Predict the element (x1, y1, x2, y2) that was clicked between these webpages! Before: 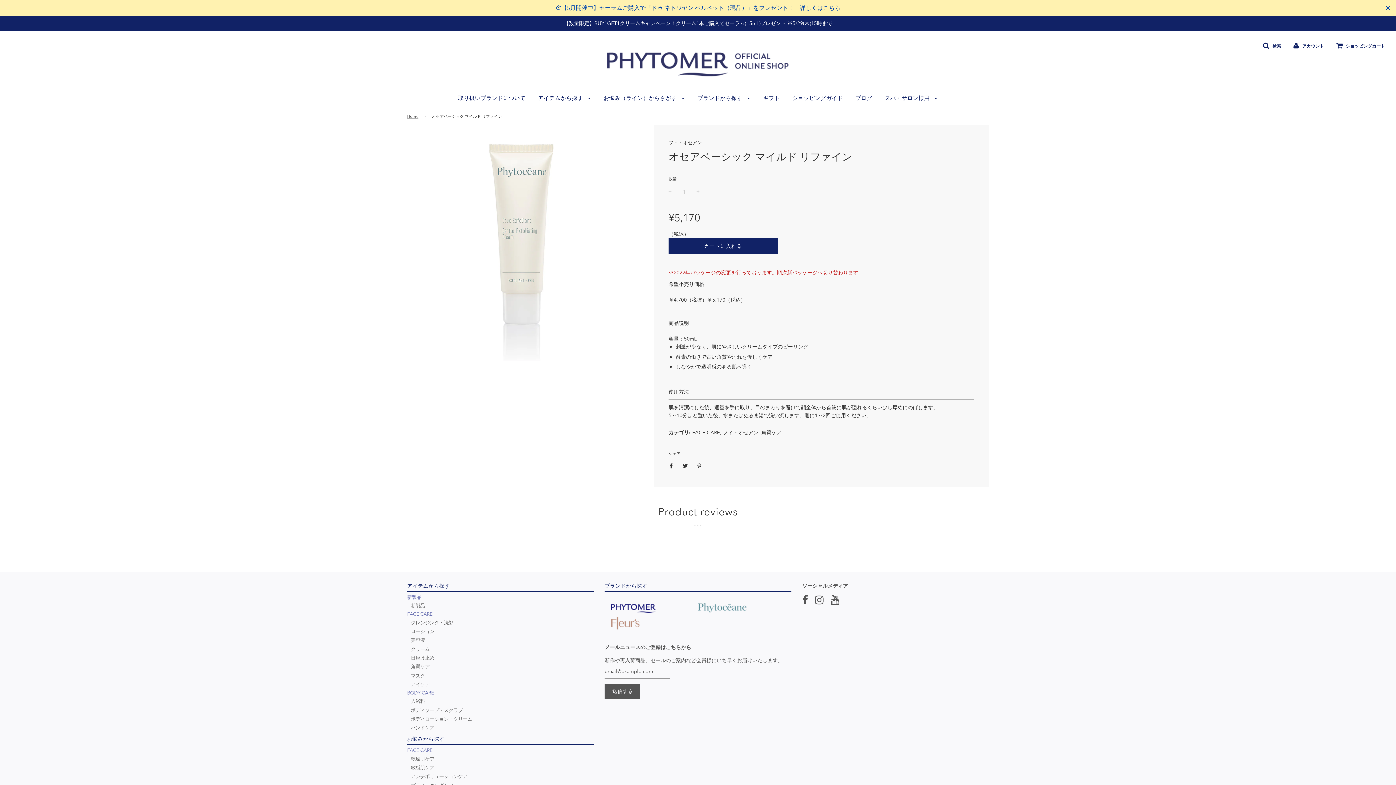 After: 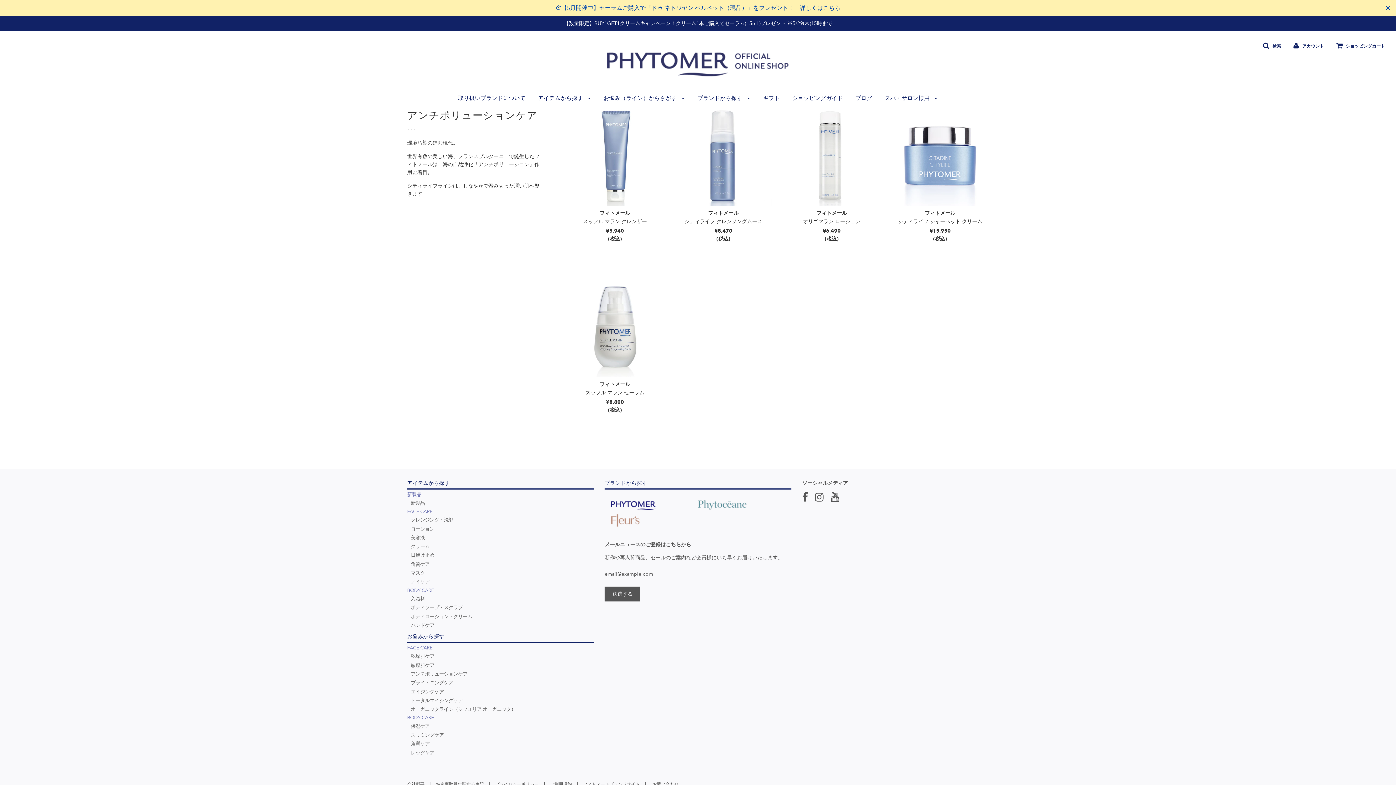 Action: label: アンチポリューションケア bbox: (410, 774, 467, 780)